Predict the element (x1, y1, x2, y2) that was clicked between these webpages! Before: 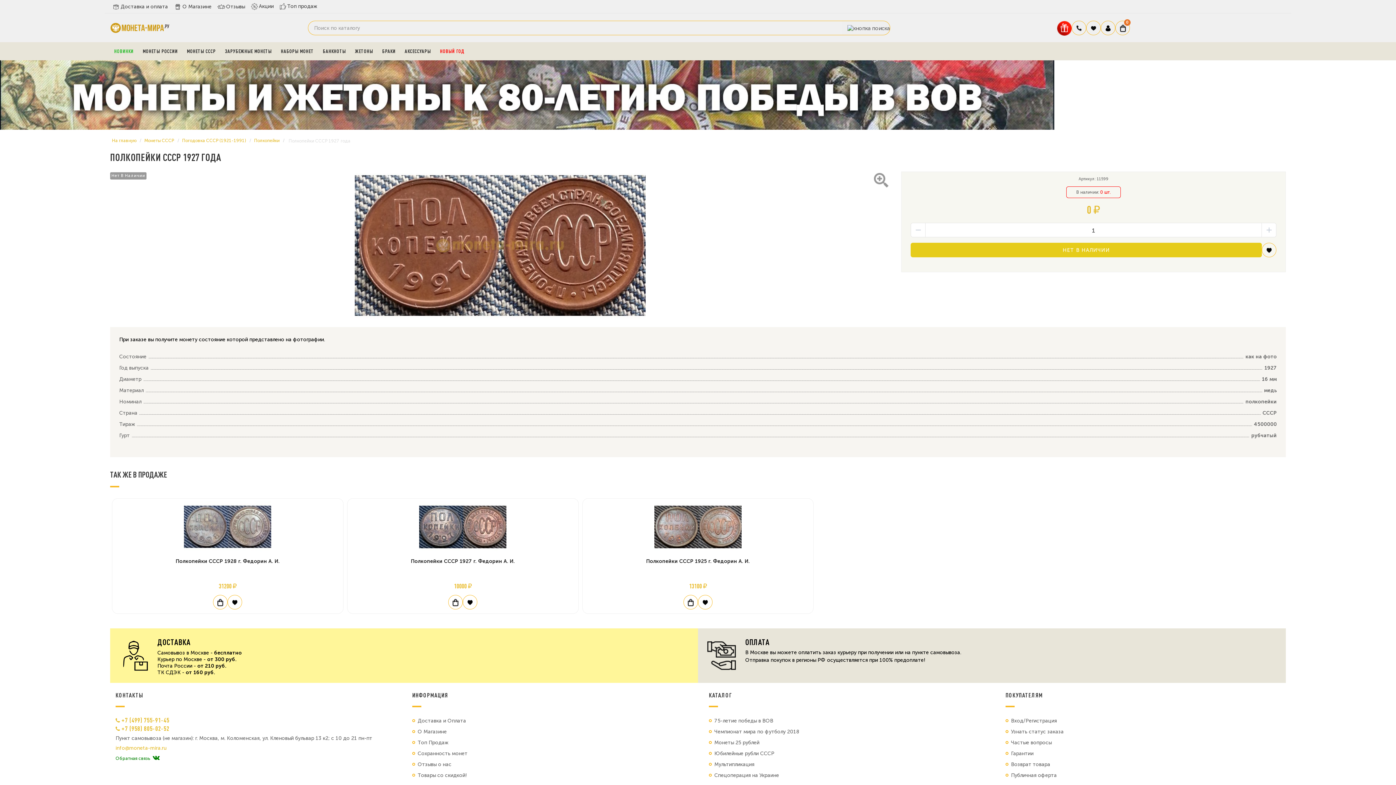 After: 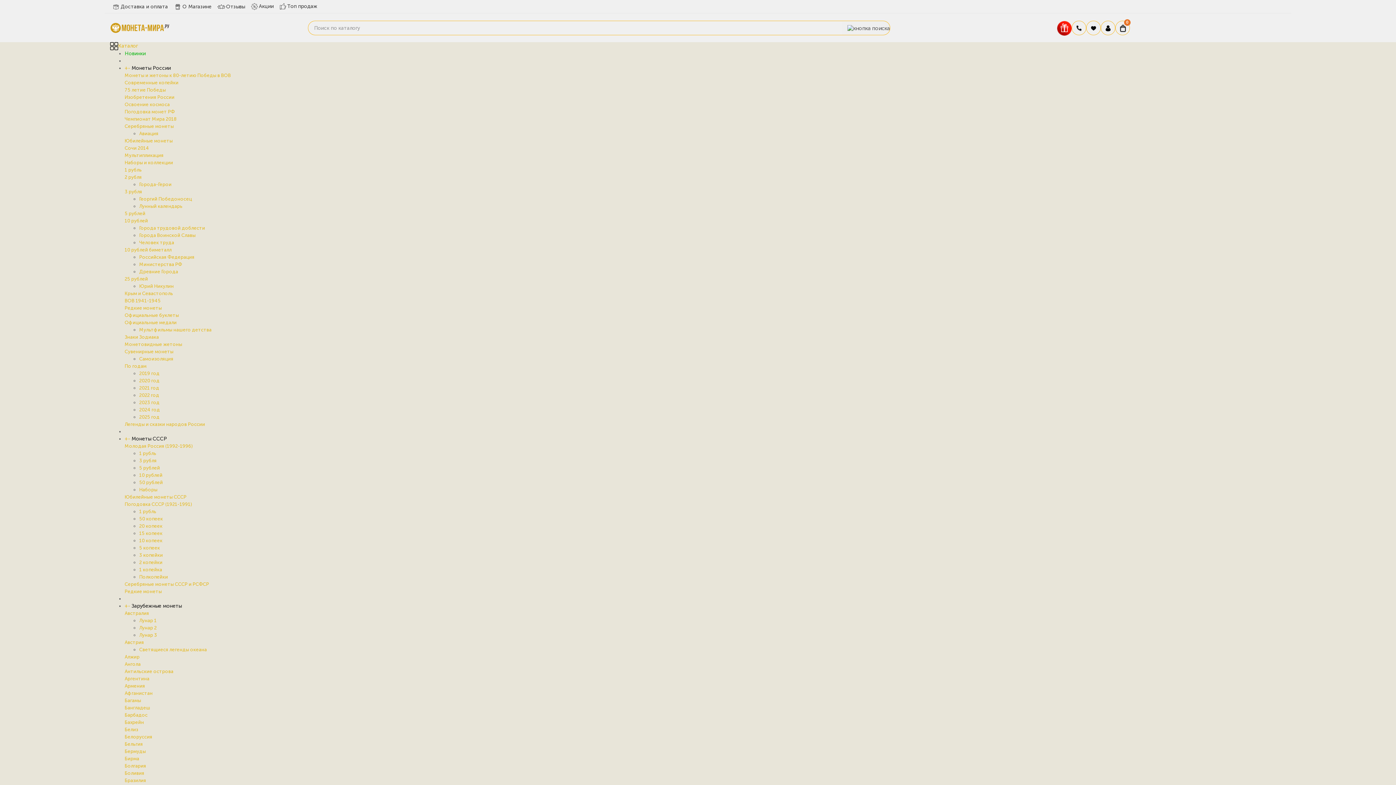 Action: bbox: (115, 756, 149, 761) label: Обратная связь